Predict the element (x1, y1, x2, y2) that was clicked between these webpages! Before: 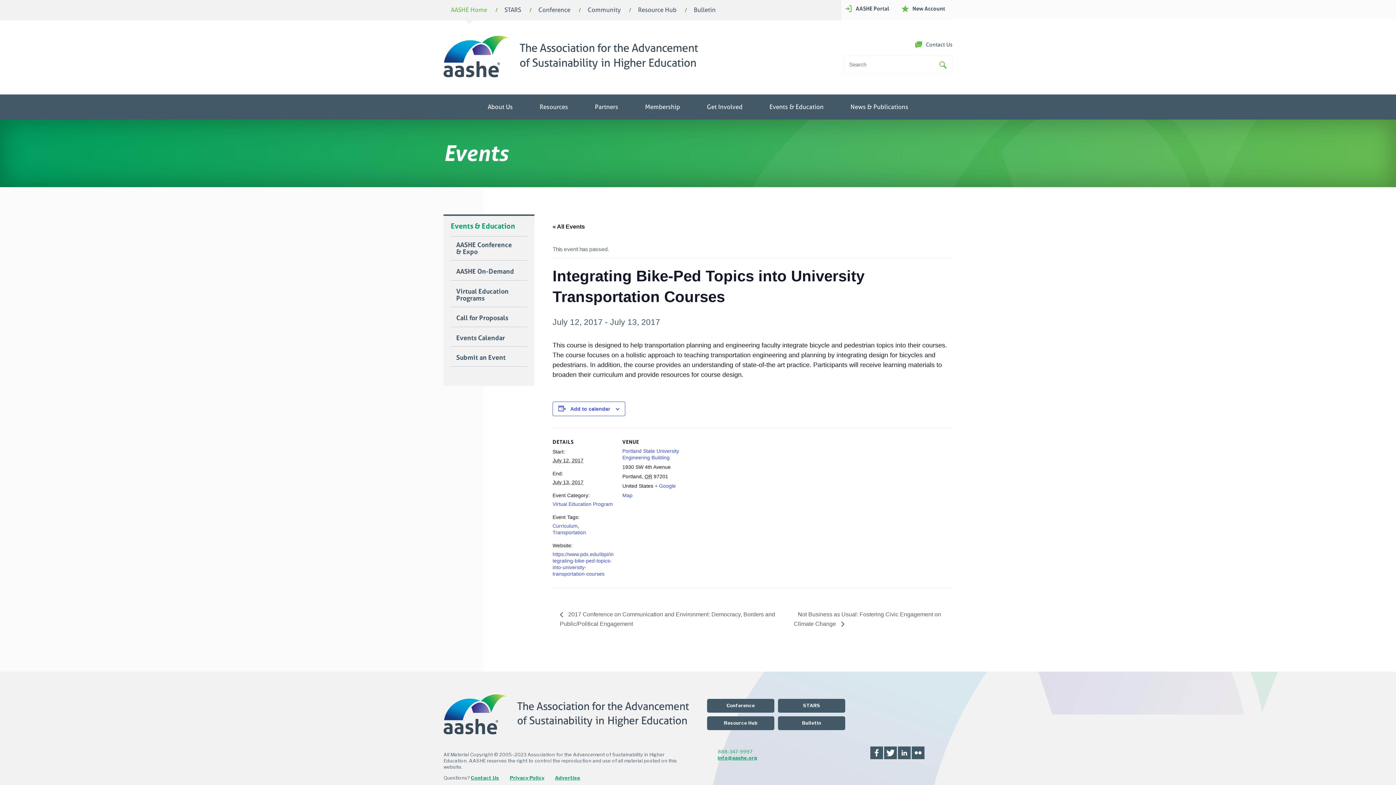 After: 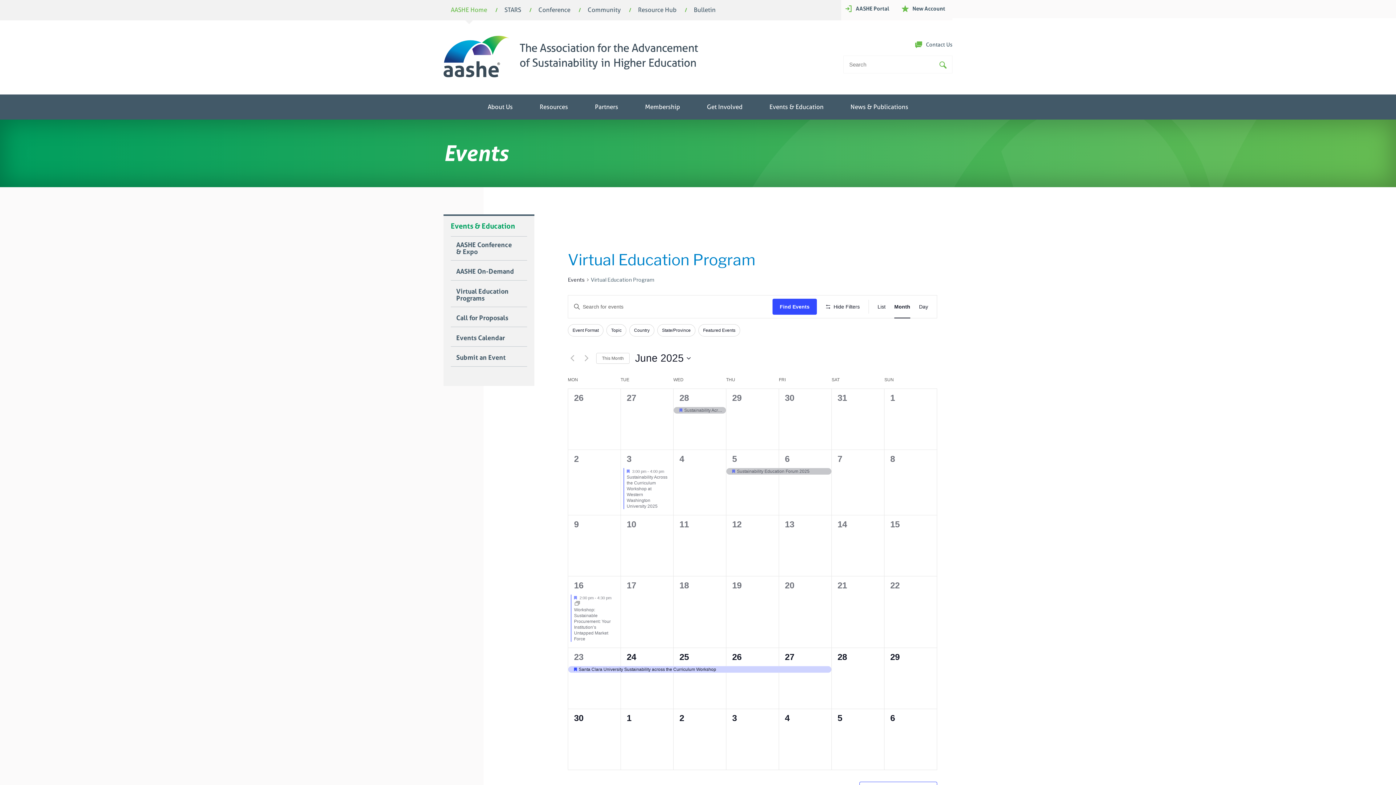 Action: label: Virtual Education Program bbox: (552, 501, 613, 507)